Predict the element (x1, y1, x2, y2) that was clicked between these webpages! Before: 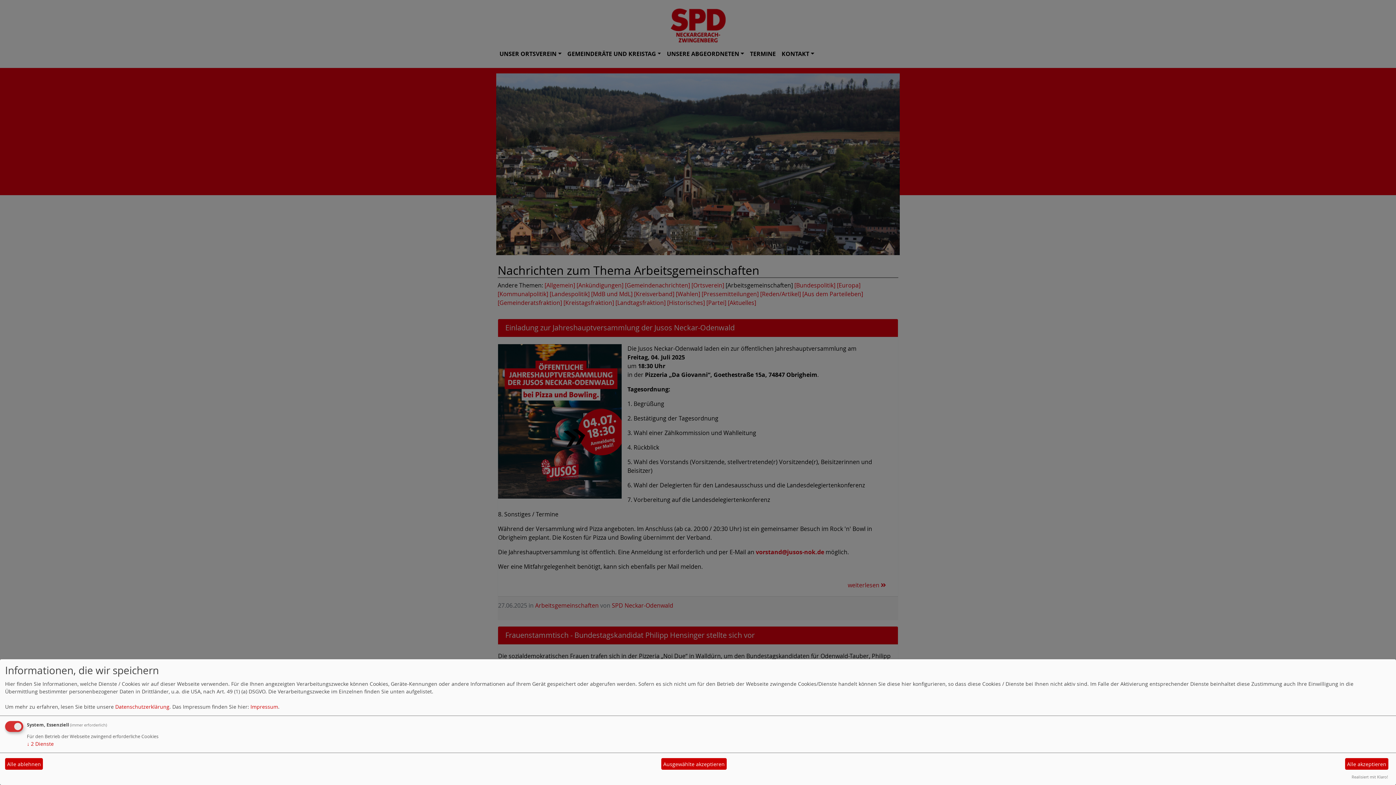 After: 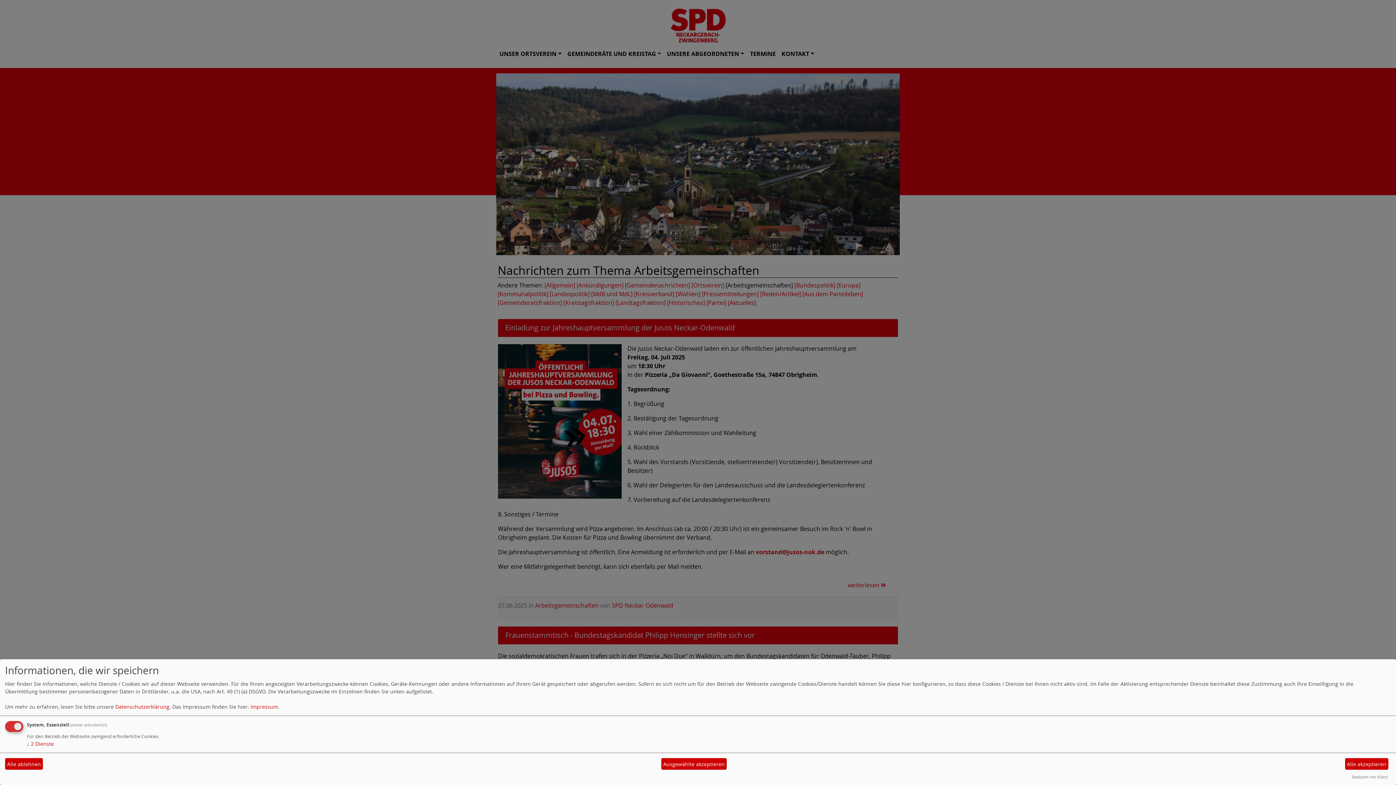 Action: label: Datenschutzerklärung bbox: (115, 703, 169, 710)